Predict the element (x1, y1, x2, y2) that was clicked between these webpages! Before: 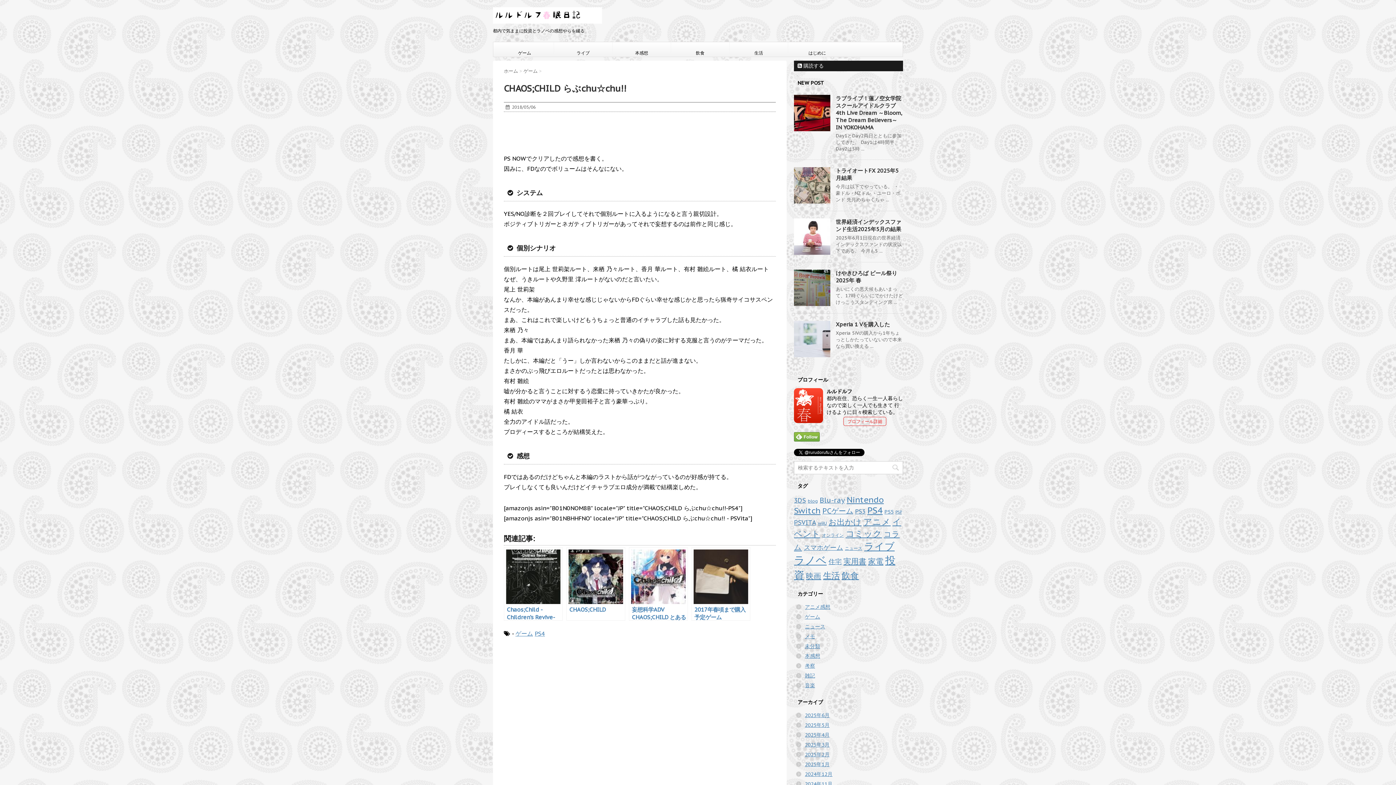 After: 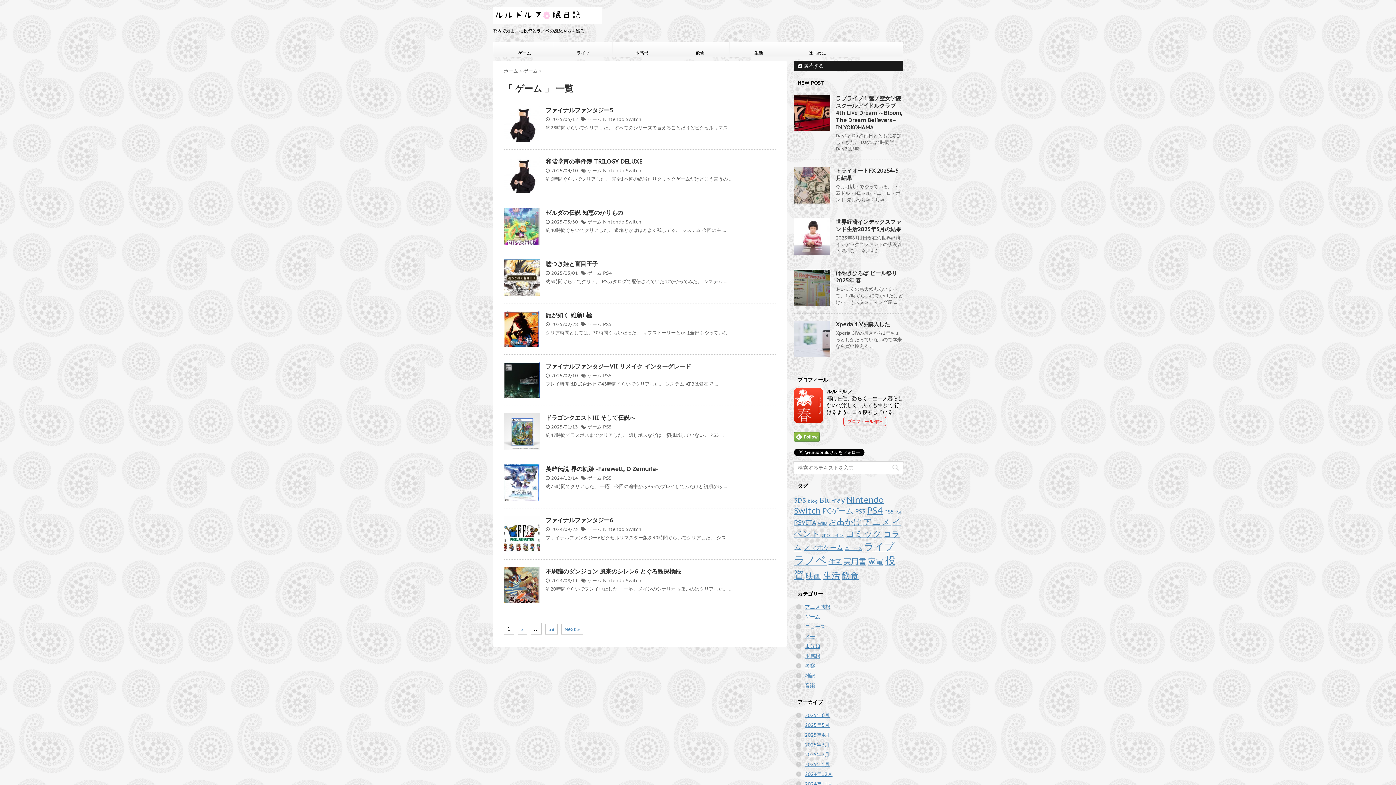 Action: label: ゲーム bbox: (805, 613, 820, 620)